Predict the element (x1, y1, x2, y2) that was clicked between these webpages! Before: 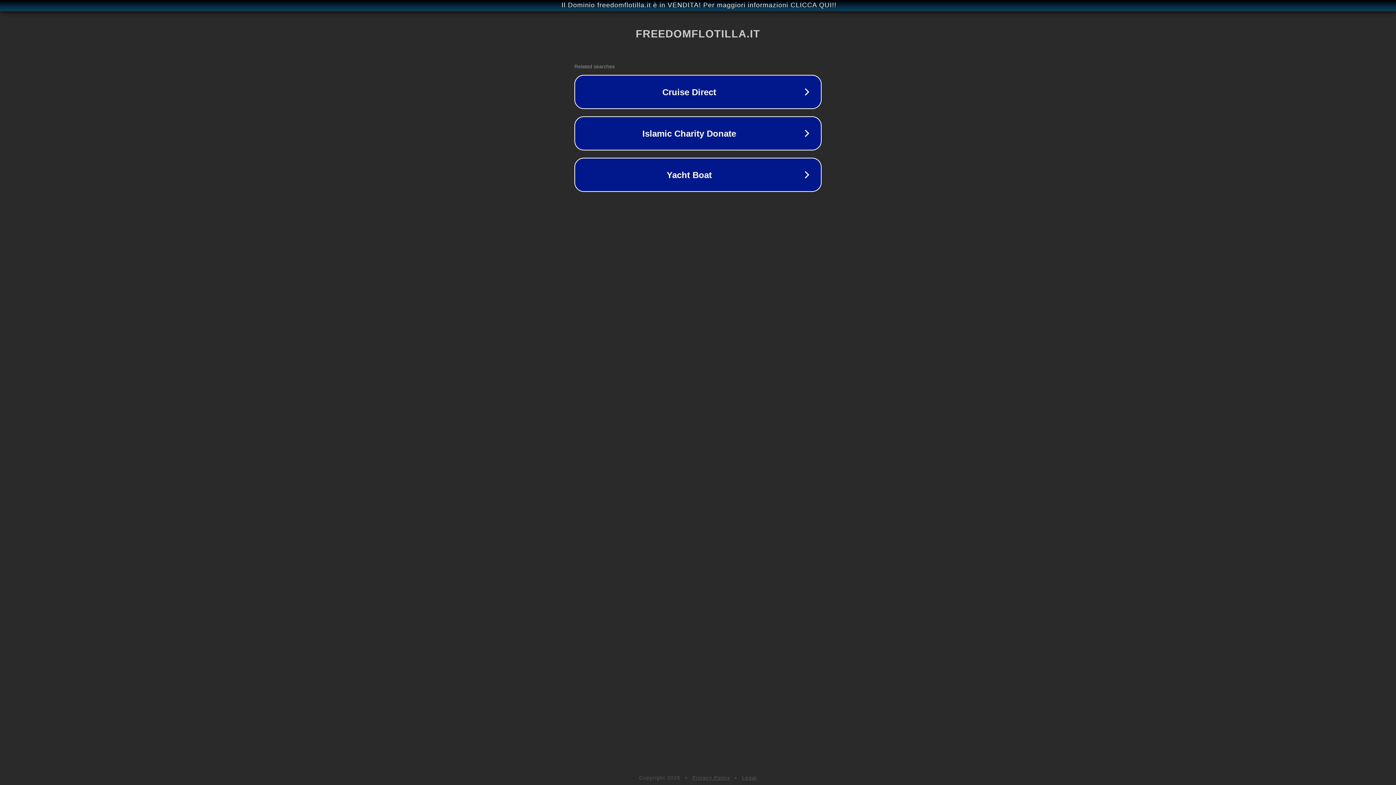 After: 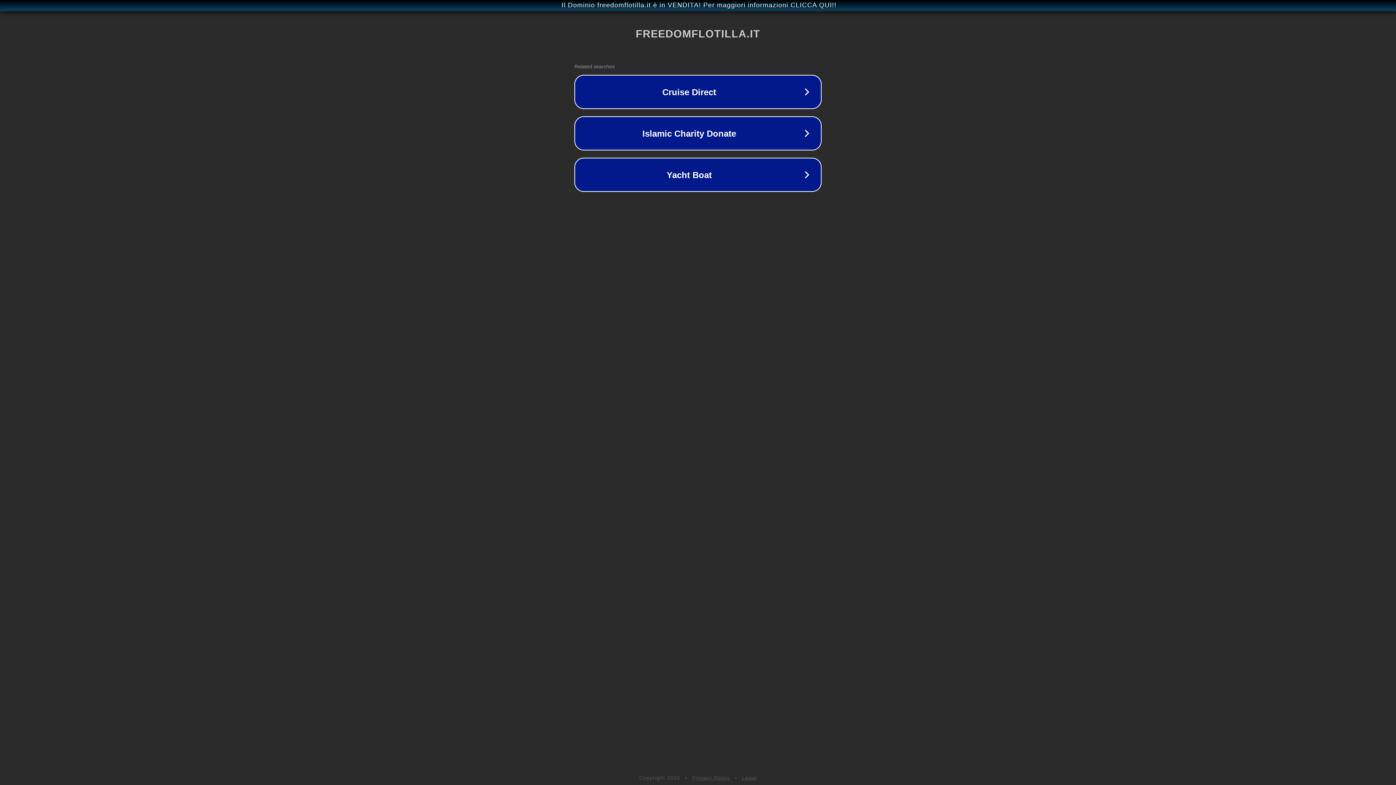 Action: label: Privacy Policy bbox: (692, 775, 730, 781)